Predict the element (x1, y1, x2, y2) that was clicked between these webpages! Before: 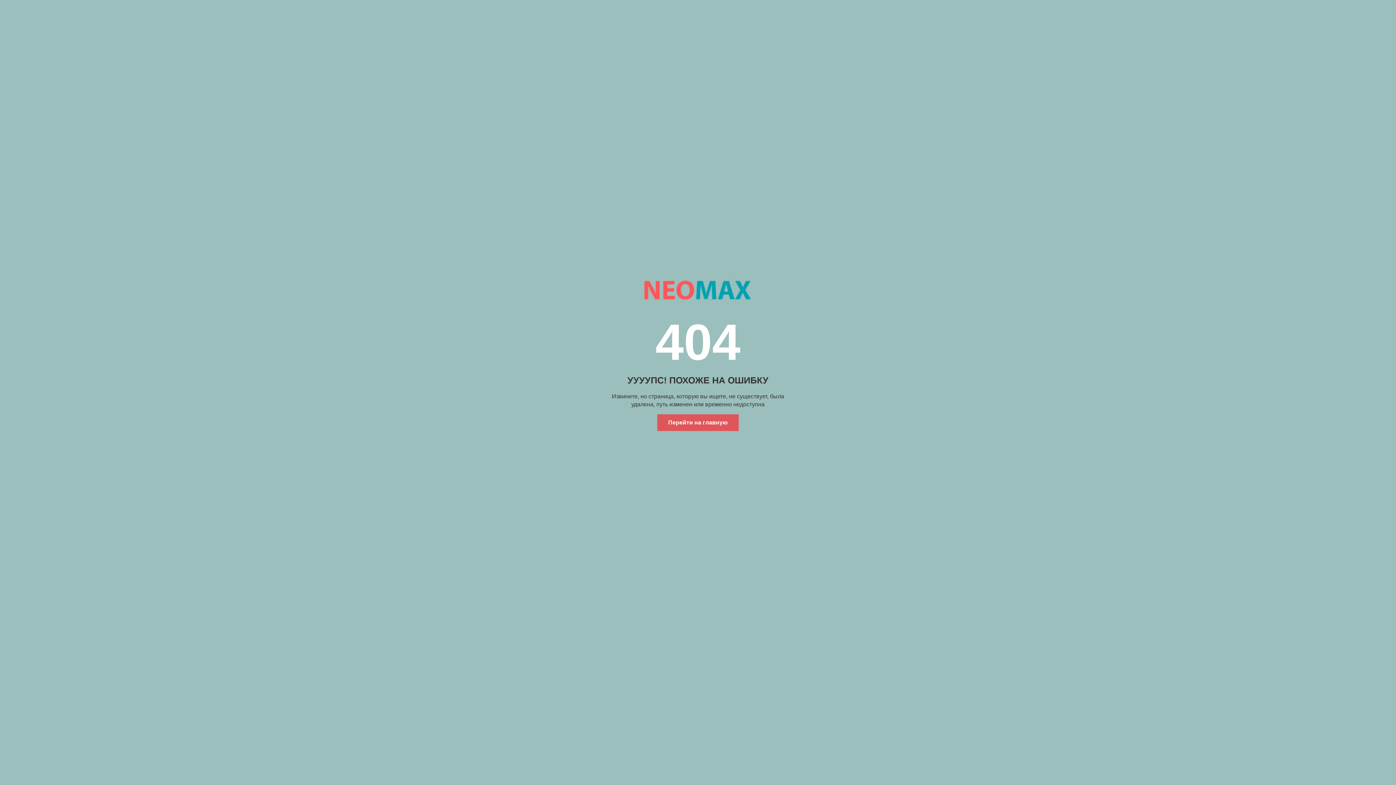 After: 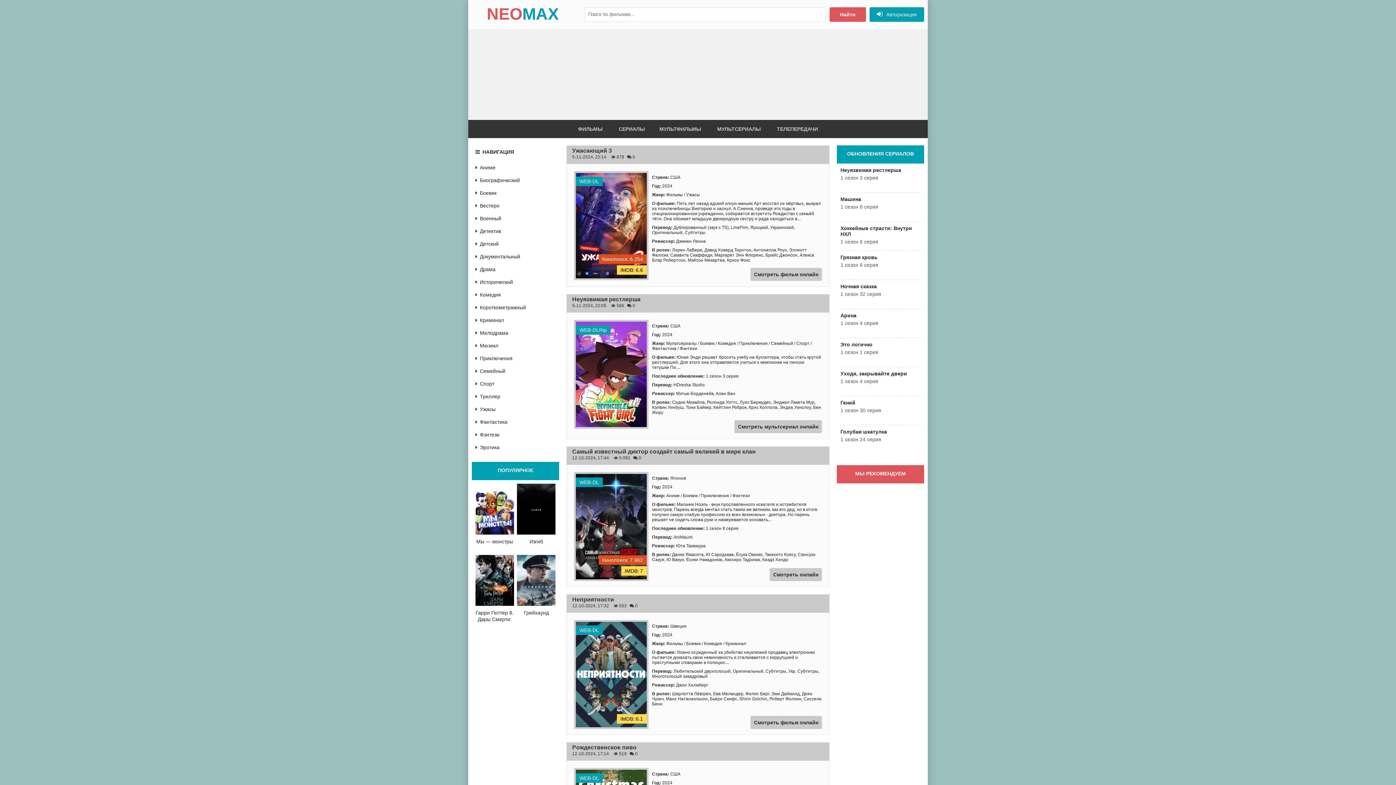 Action: bbox: (657, 414, 738, 431) label: Перейти на главную